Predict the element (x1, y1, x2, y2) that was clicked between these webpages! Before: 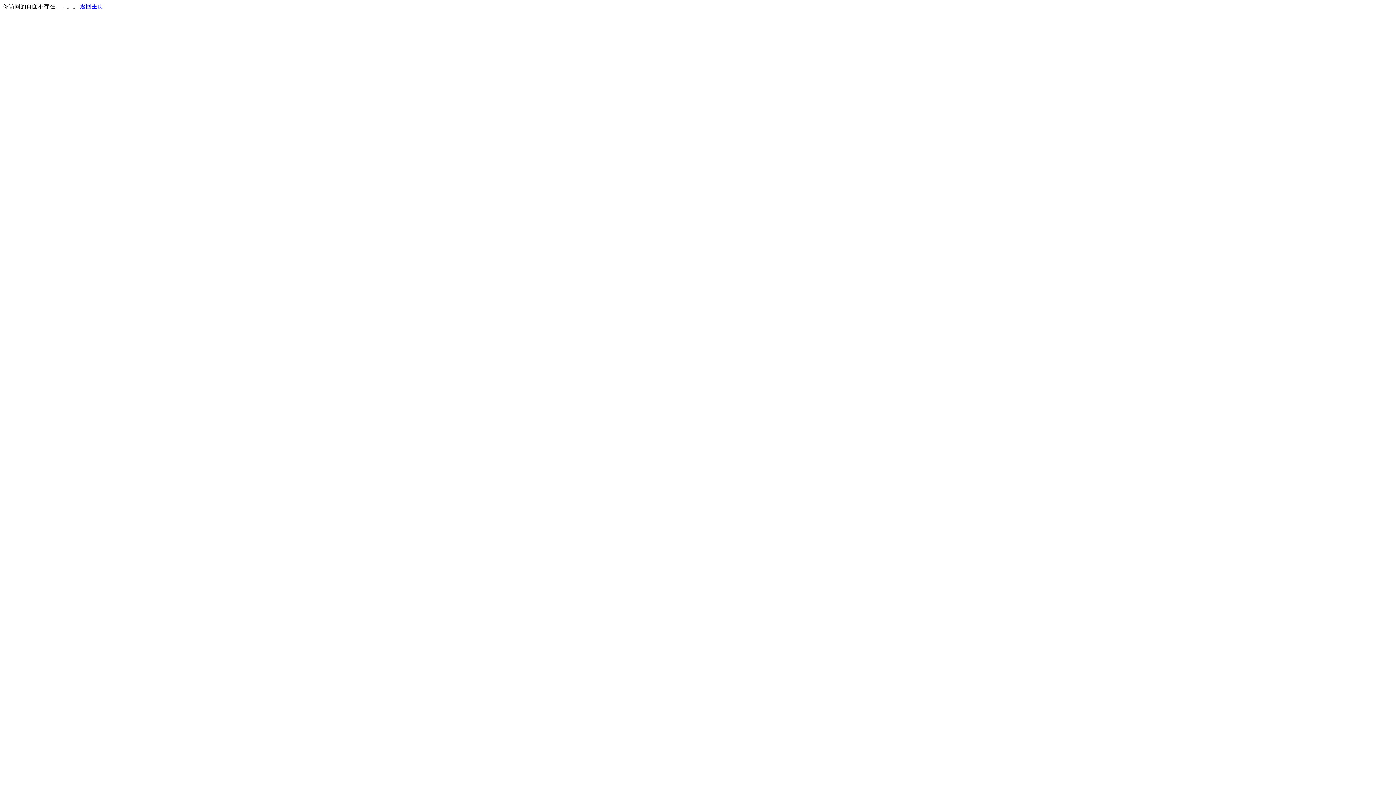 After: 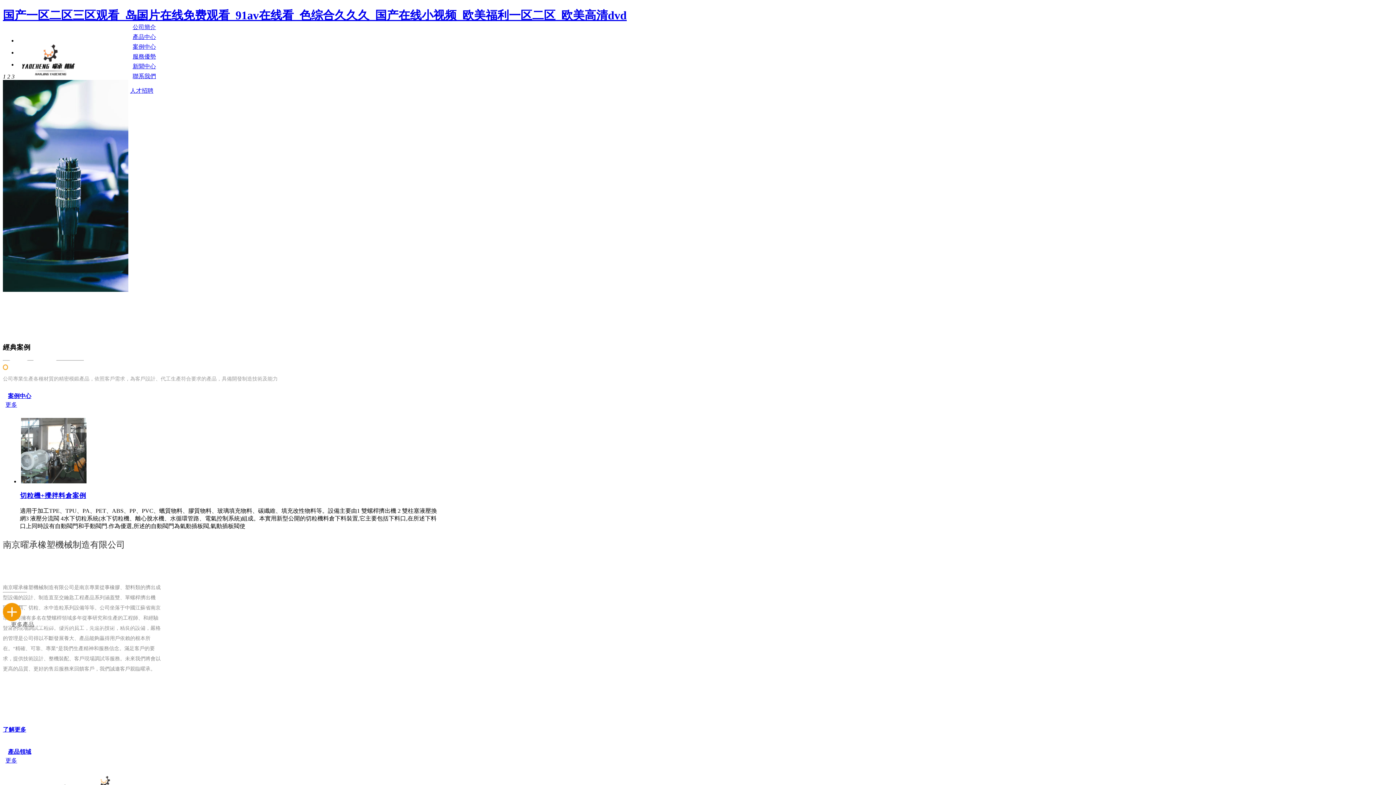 Action: label: 返回主页 bbox: (80, 3, 103, 9)